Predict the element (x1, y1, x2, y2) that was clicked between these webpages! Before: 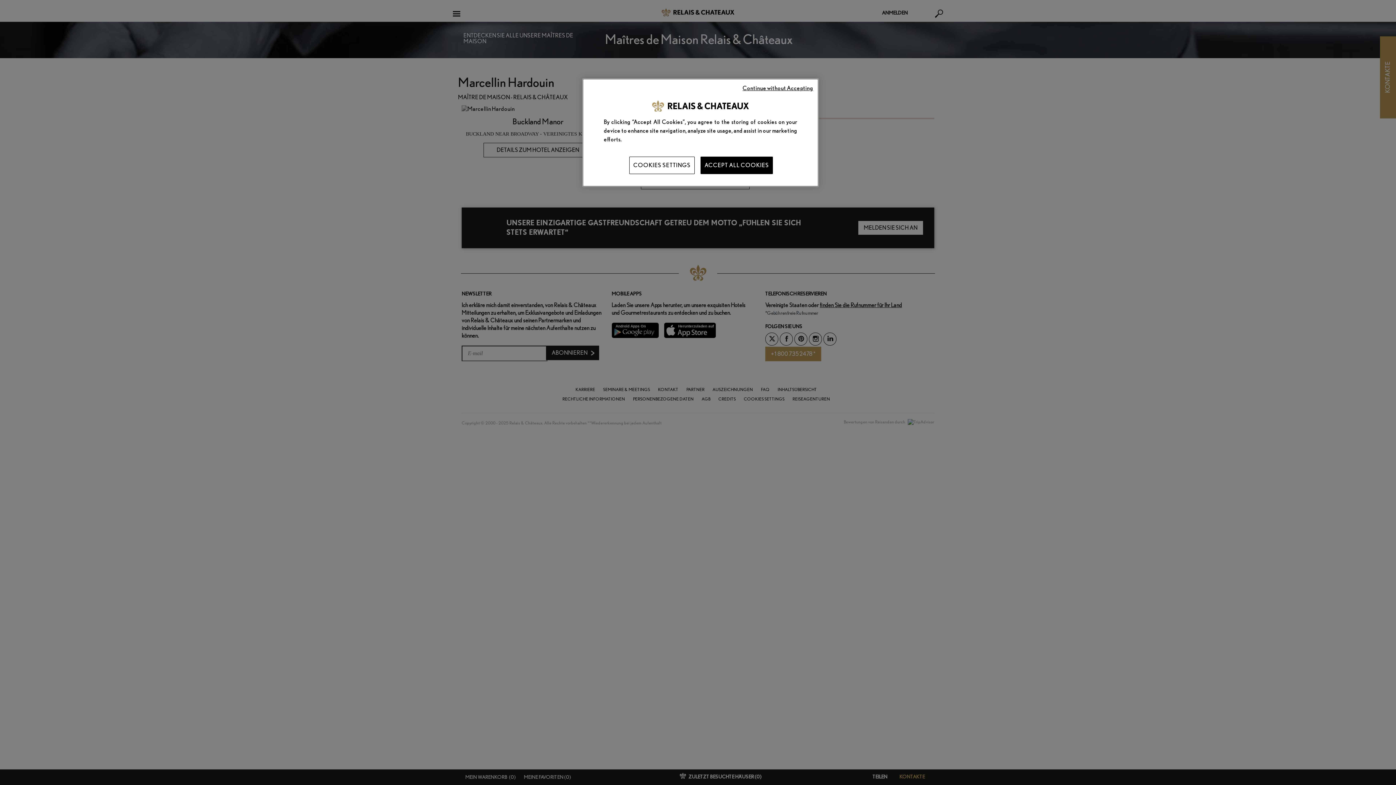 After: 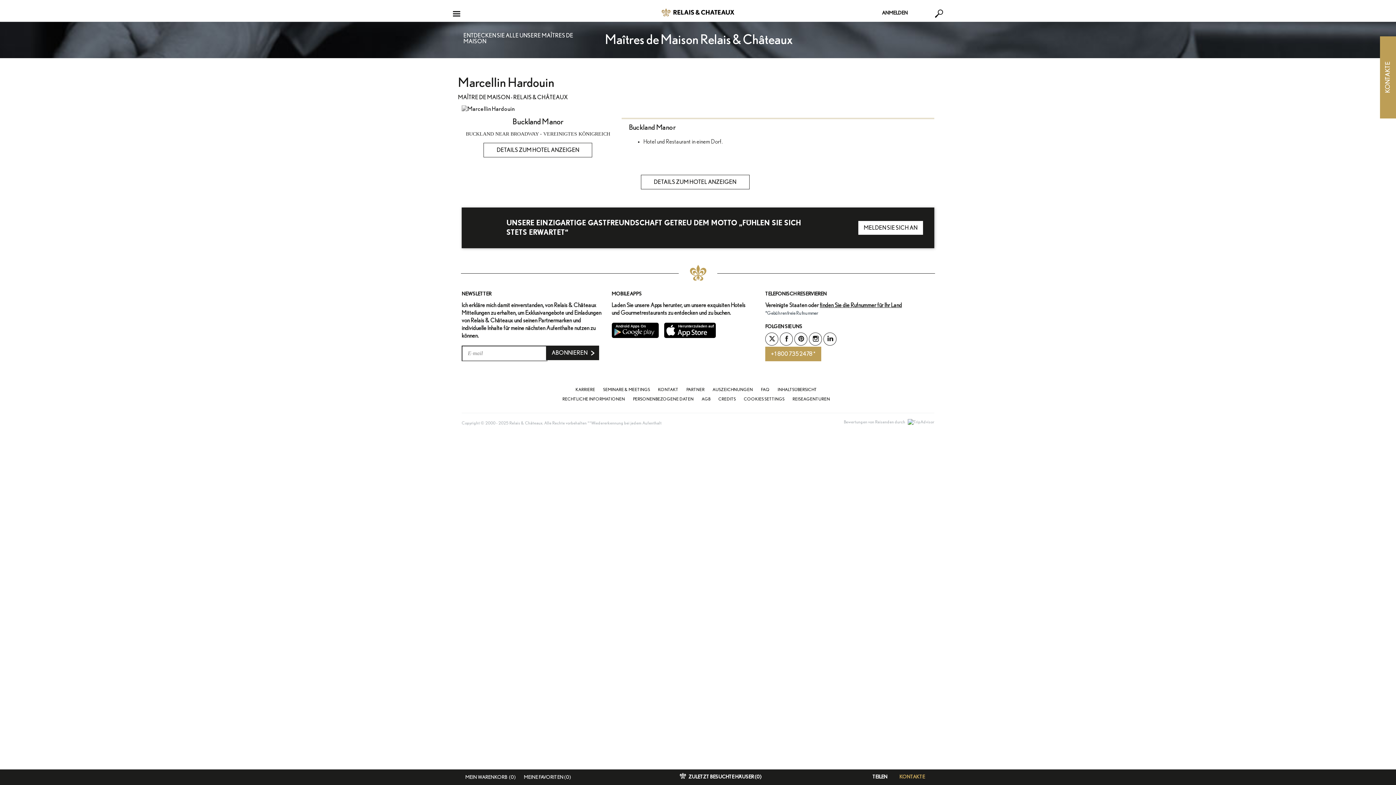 Action: label: ACCEPT ALL COOKIES bbox: (700, 156, 773, 174)